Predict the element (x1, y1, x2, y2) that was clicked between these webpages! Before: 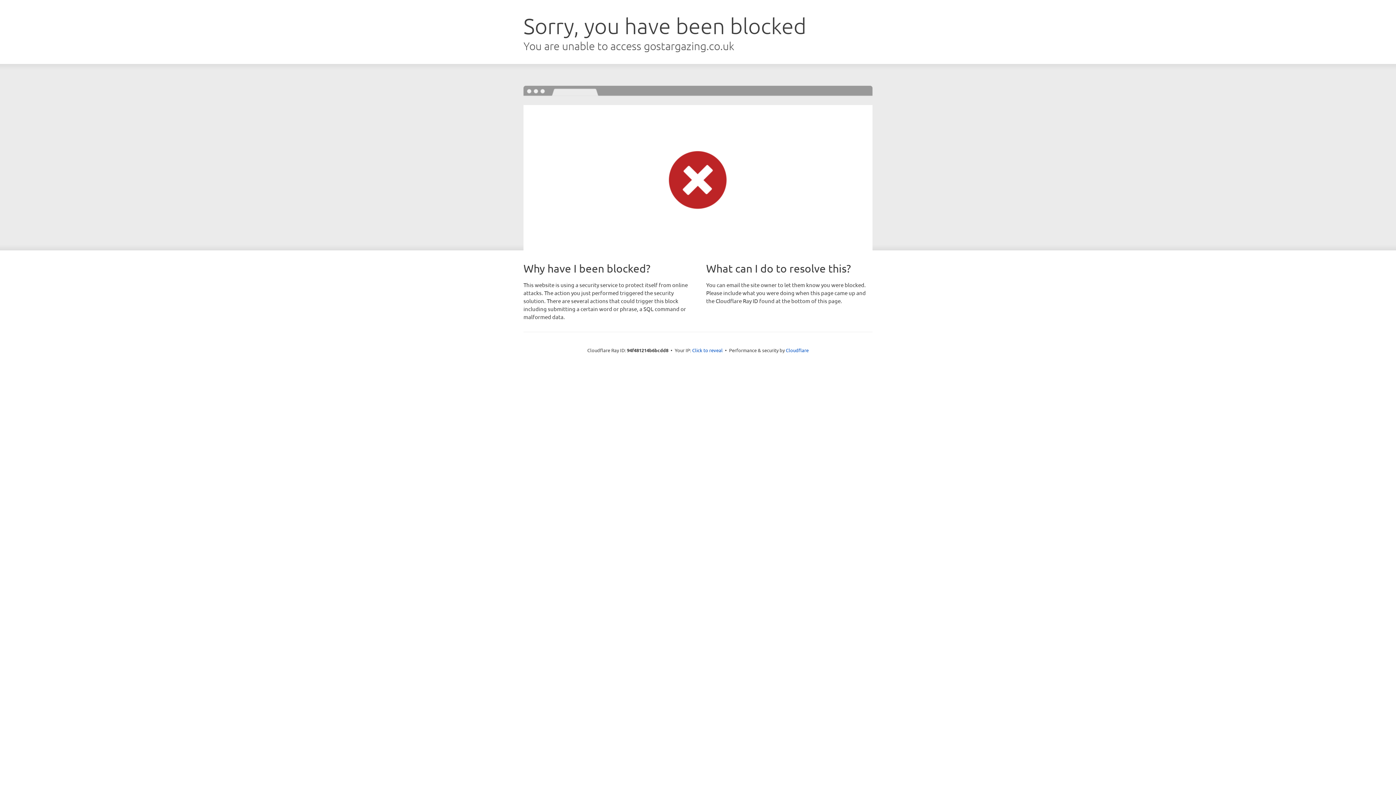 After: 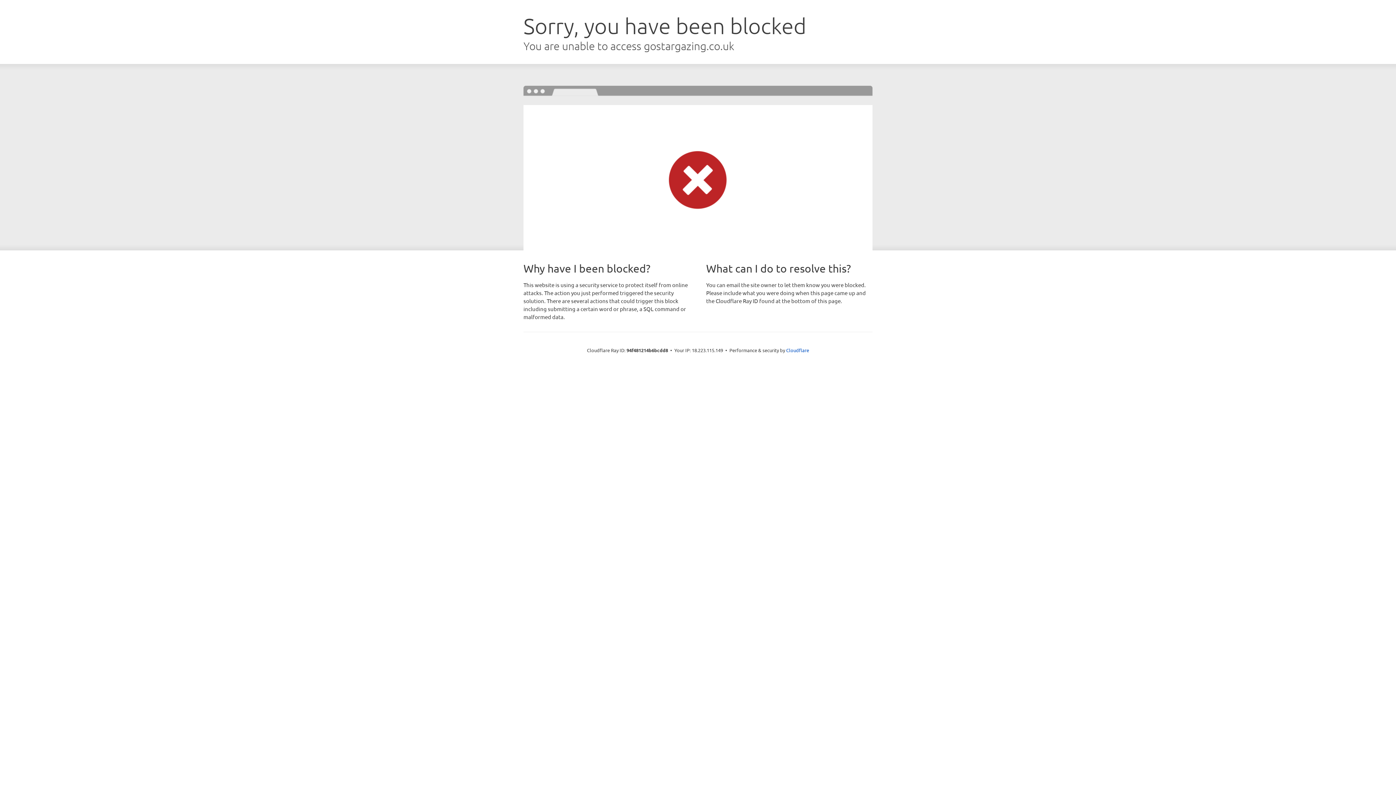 Action: bbox: (692, 346, 722, 353) label: Click to reveal